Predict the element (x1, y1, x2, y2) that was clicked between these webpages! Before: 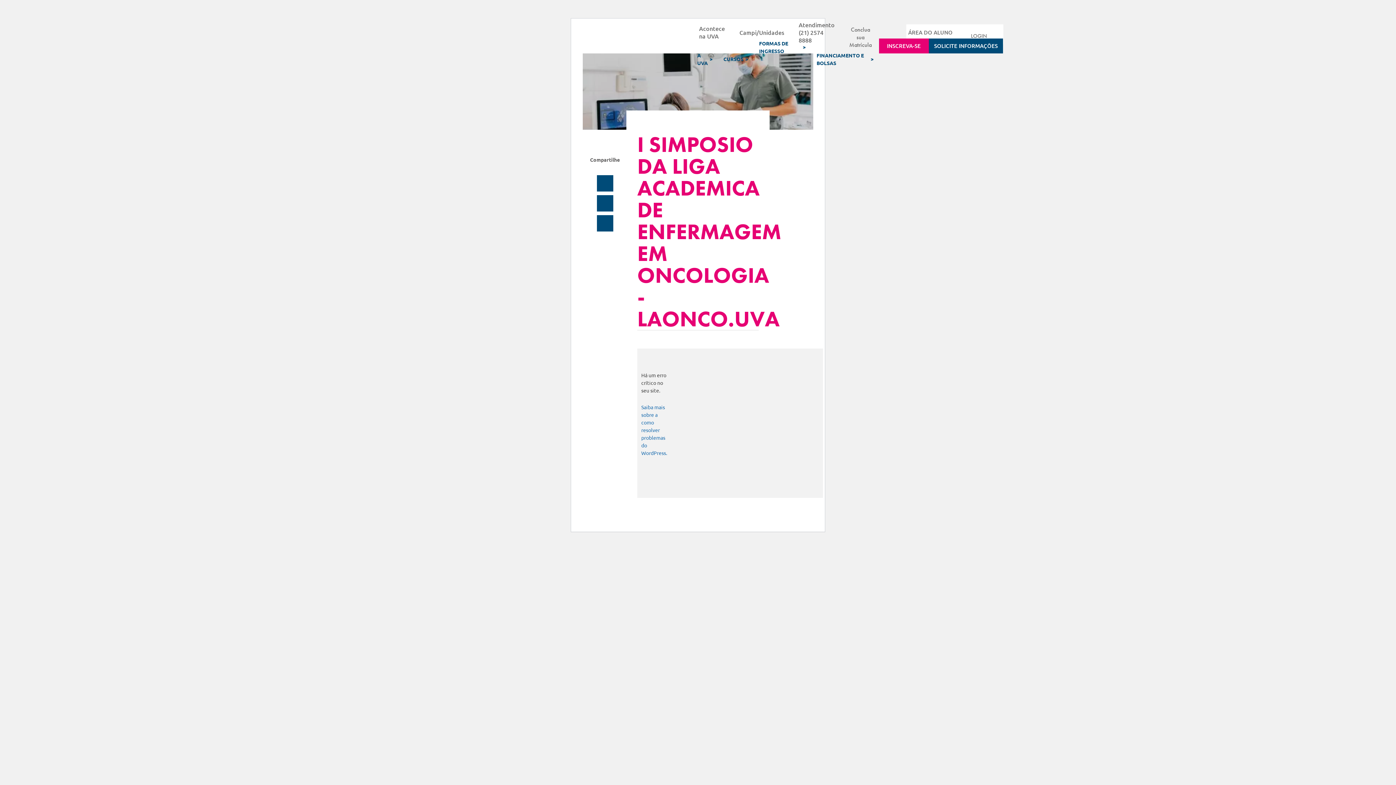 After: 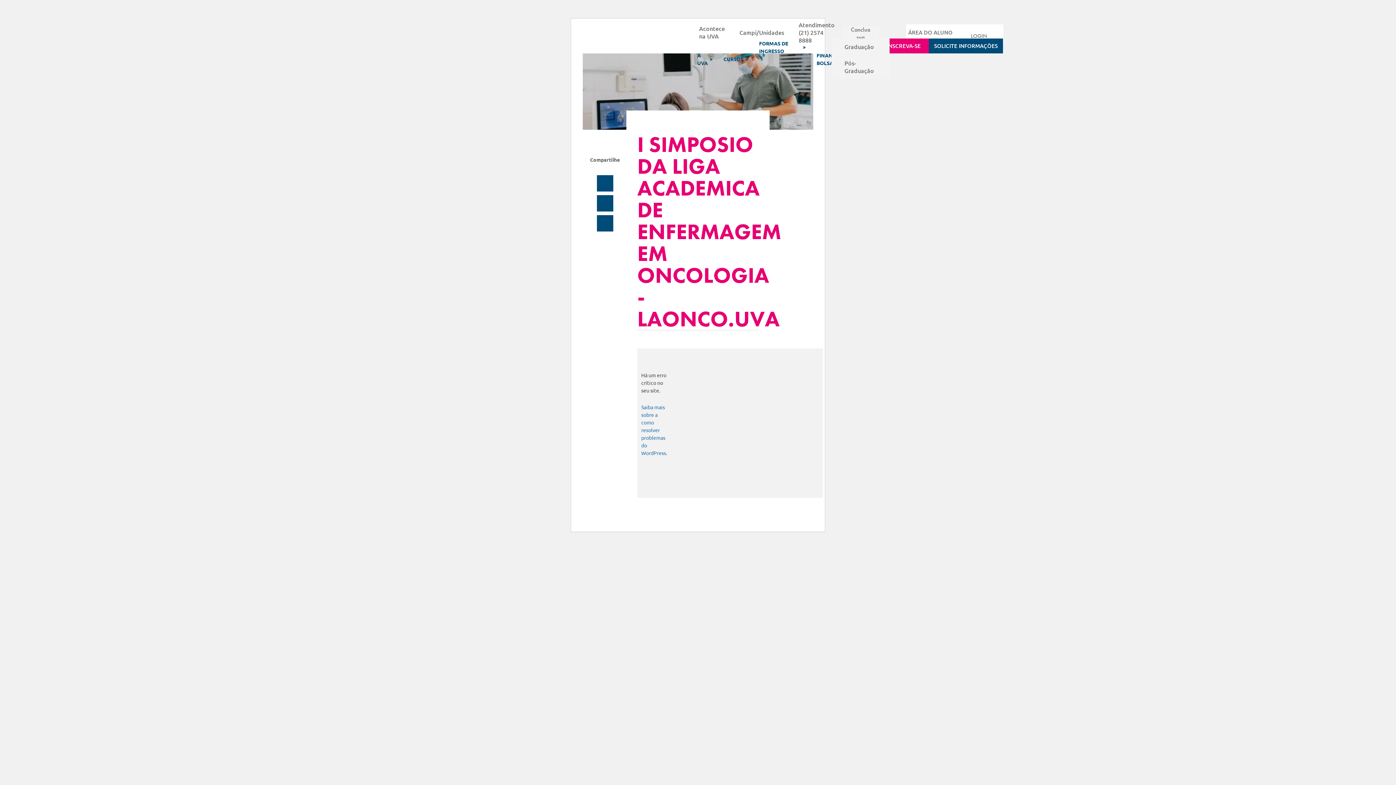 Action: label: Conclua sua Matrícula bbox: (849, 25, 872, 38)